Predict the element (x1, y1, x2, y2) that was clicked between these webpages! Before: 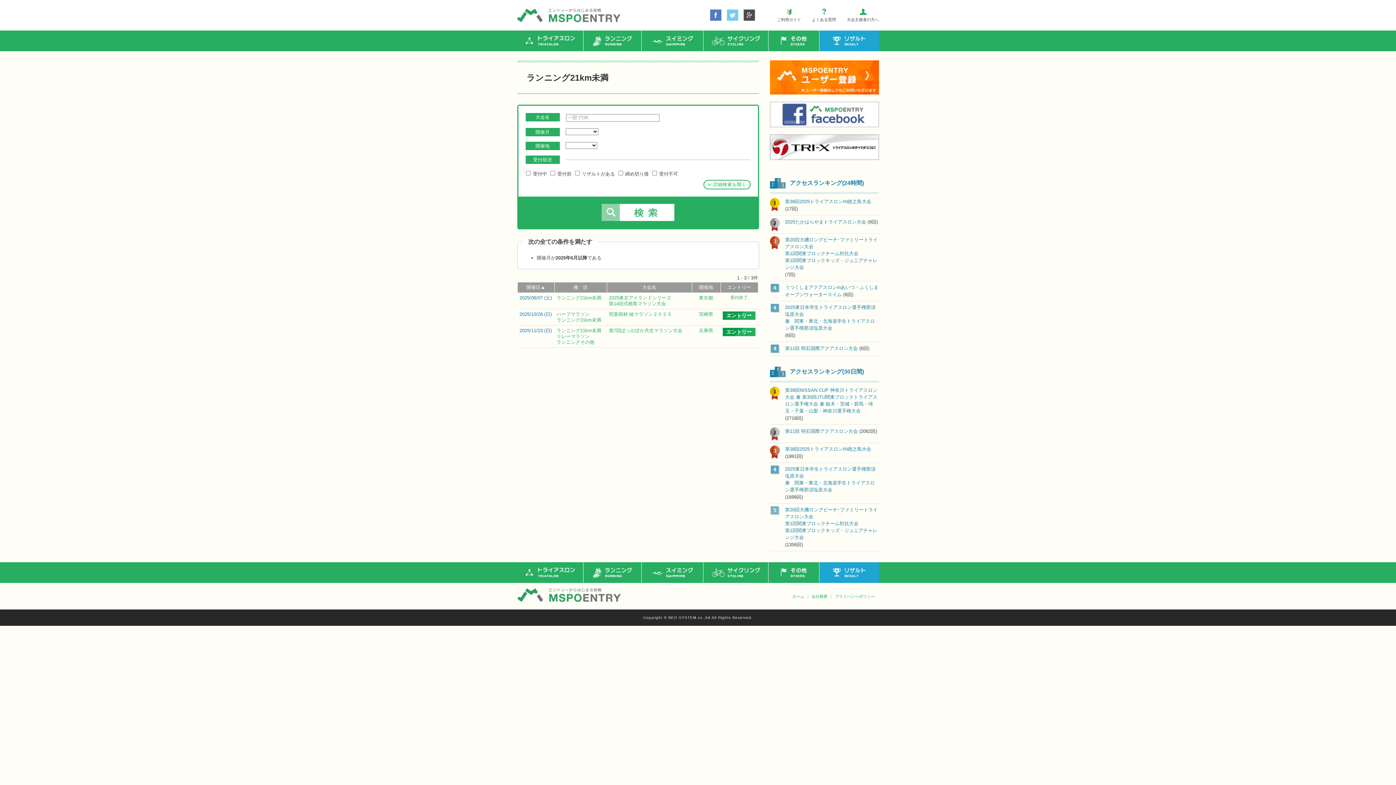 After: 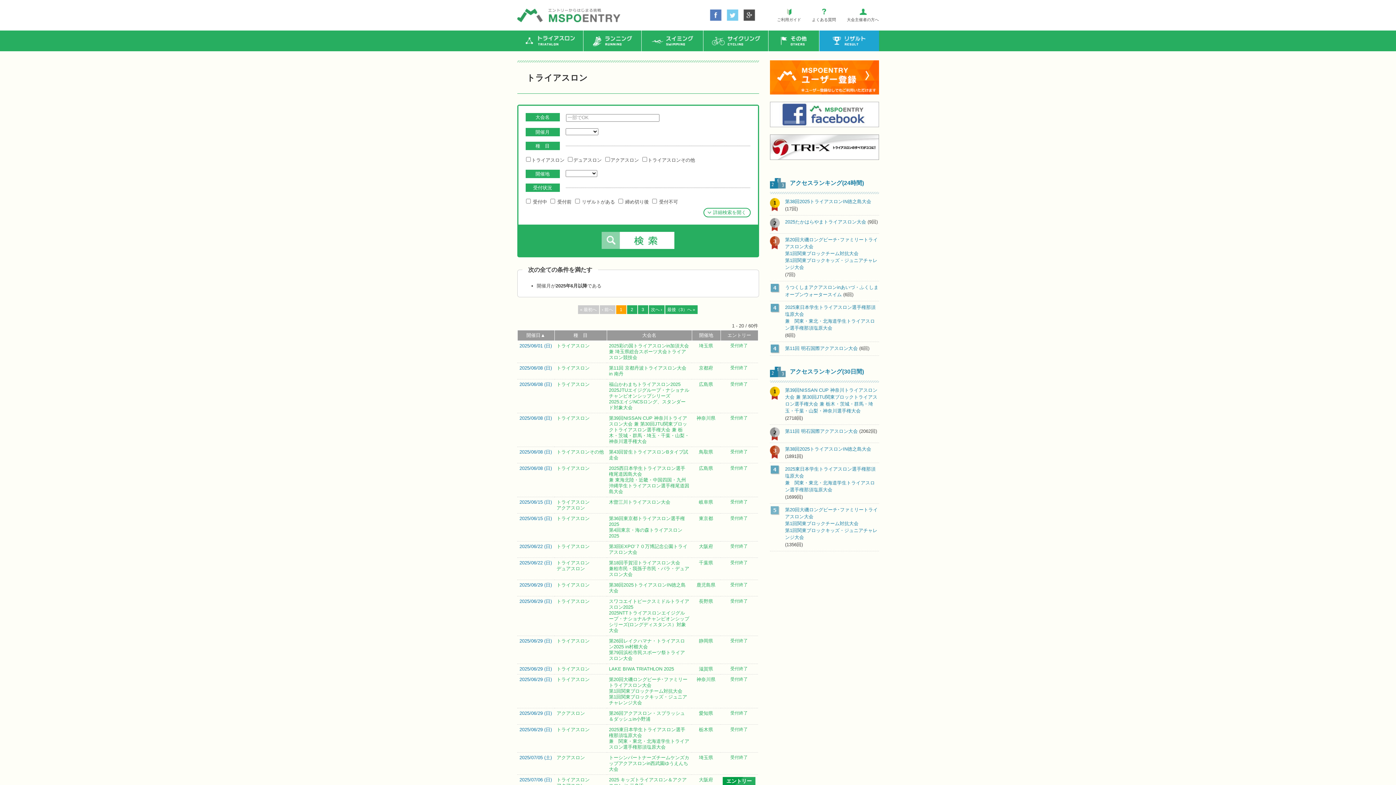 Action: label: トライアスロン bbox: (517, 30, 583, 51)